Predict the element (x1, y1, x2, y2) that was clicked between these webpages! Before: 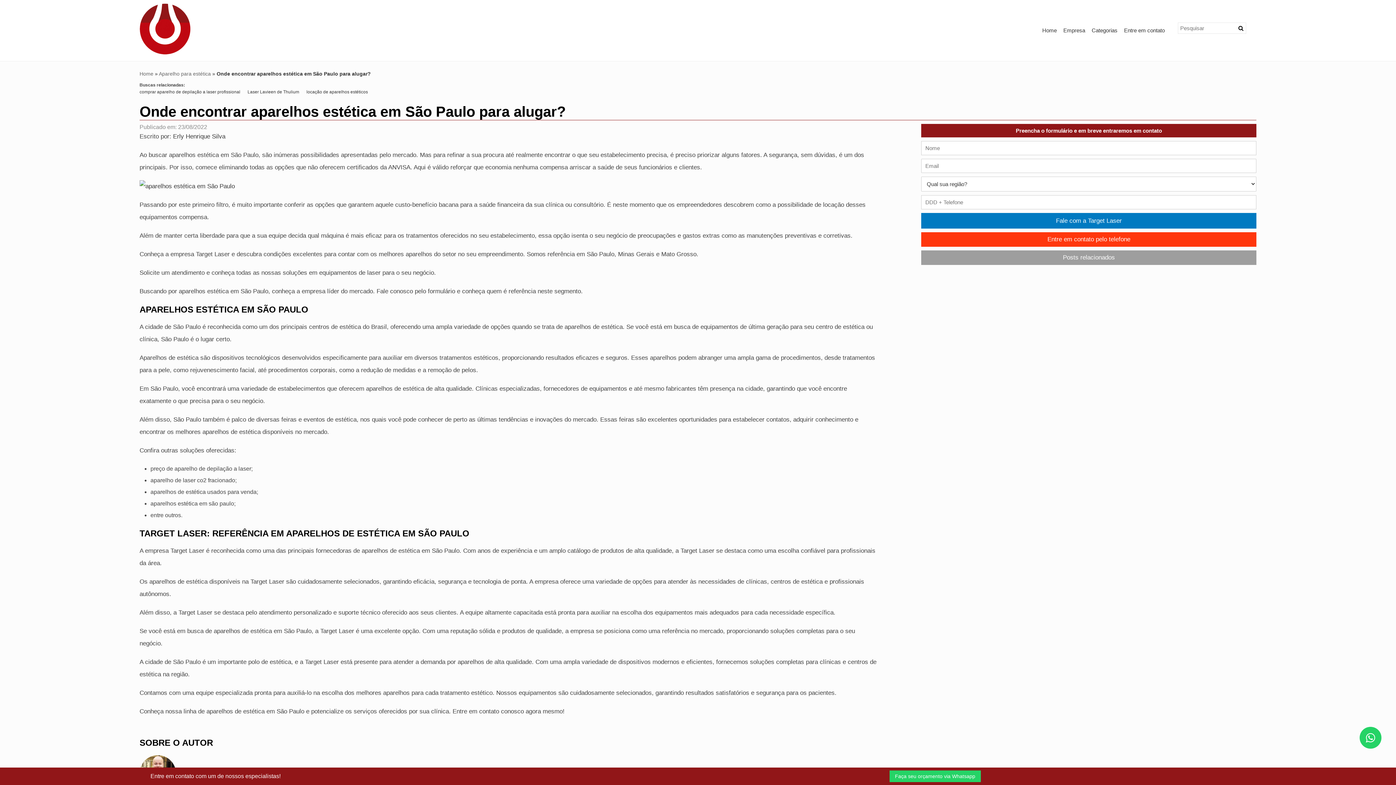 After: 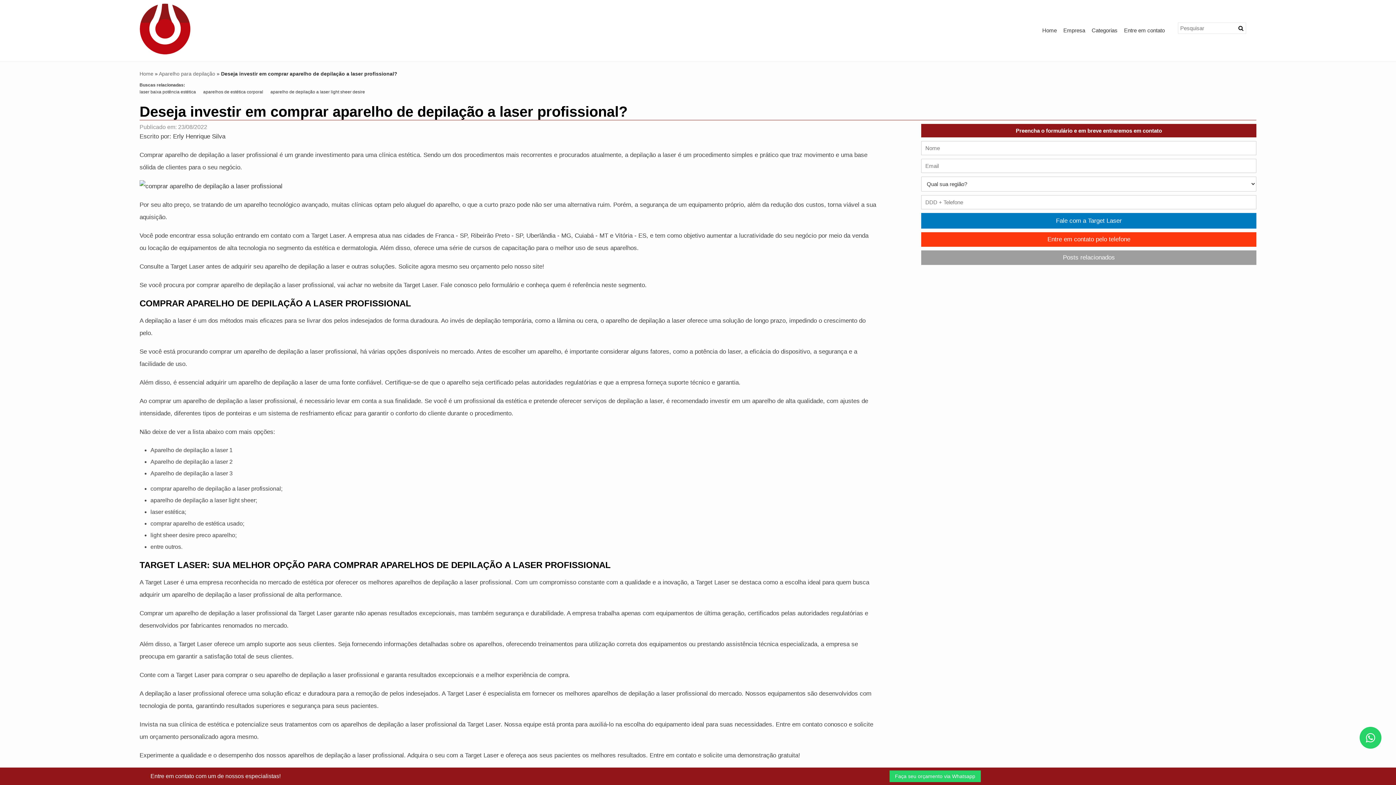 Action: label: comprar aparelho de depilação a laser profissional bbox: (139, 89, 240, 94)